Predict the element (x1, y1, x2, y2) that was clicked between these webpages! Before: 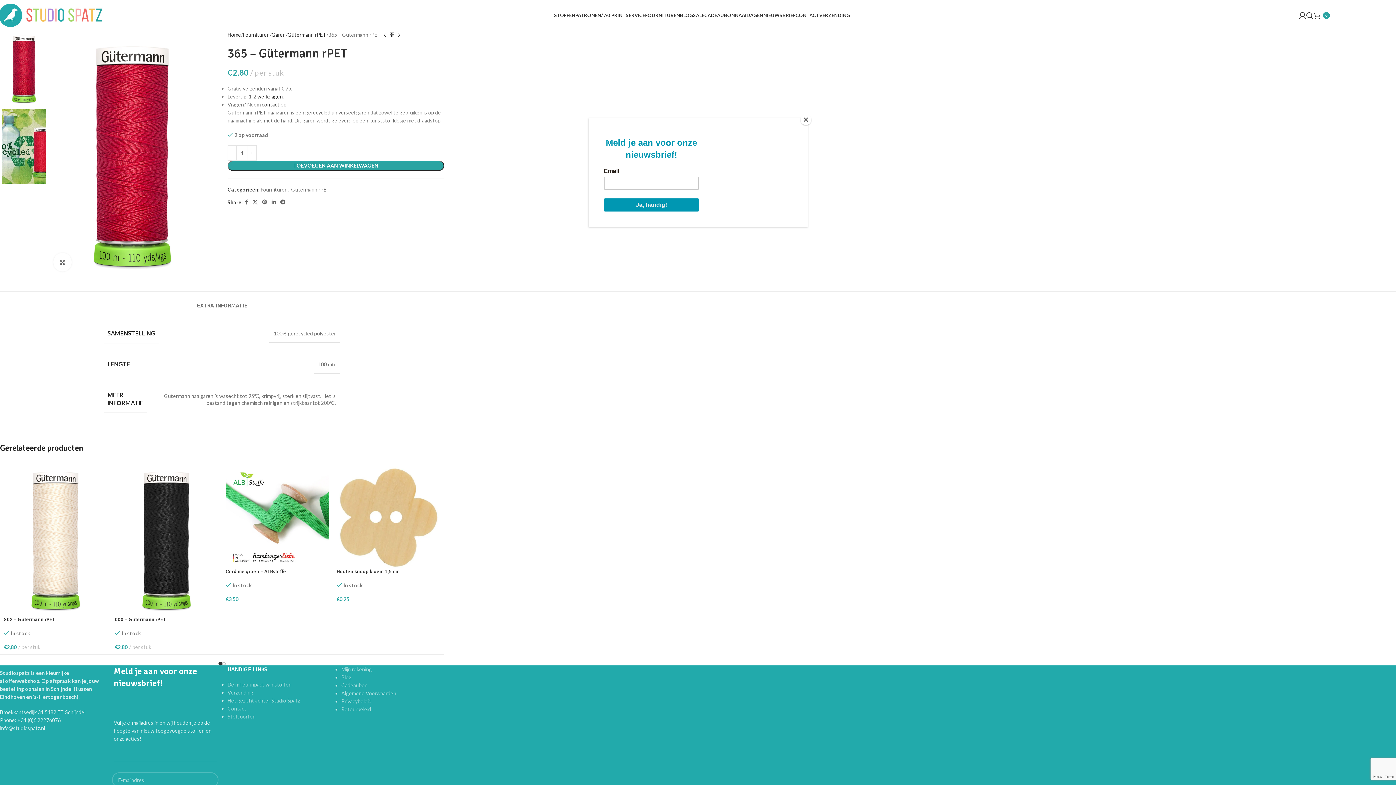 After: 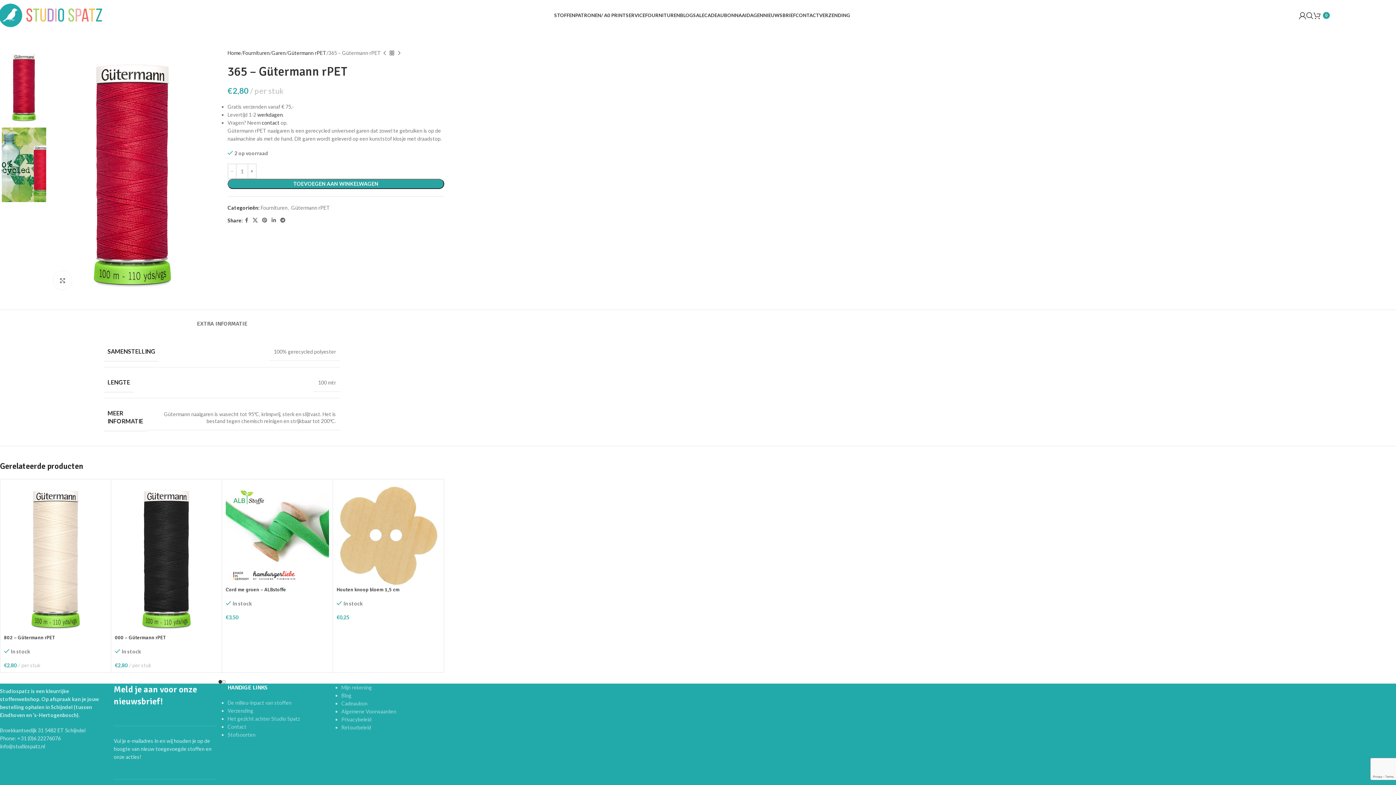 Action: bbox: (800, 114, 811, 125) label: Close